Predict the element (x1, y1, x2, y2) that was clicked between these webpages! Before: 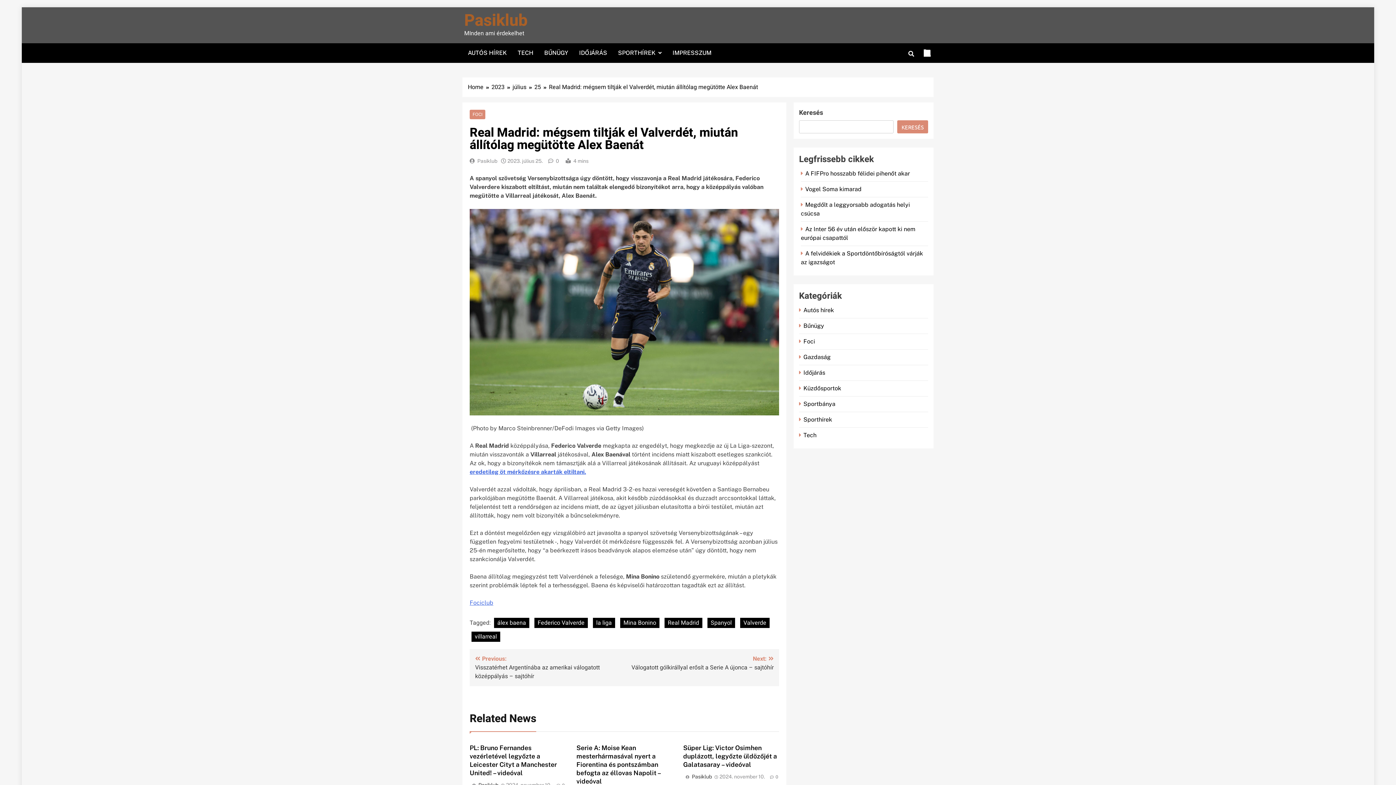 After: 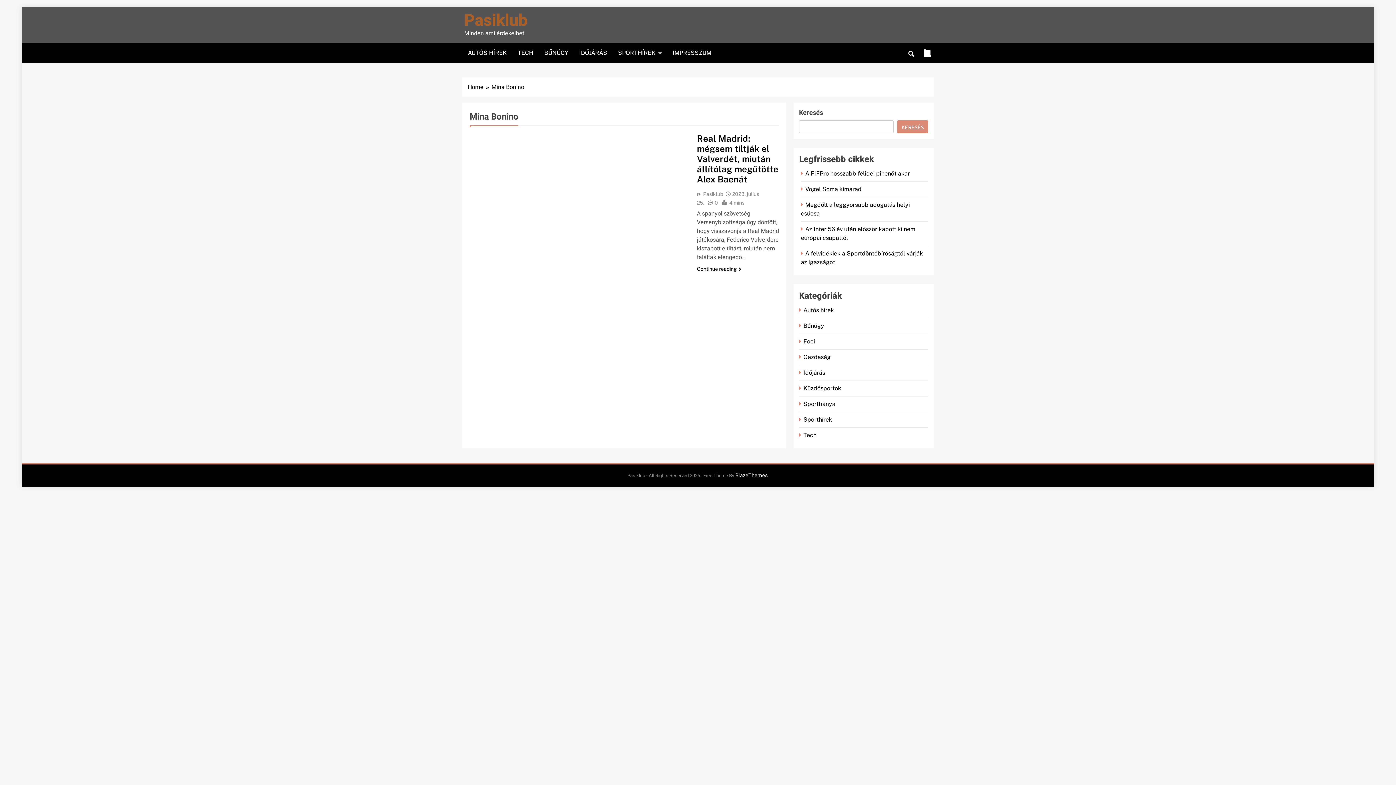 Action: bbox: (620, 618, 659, 628) label: Mina Bonino